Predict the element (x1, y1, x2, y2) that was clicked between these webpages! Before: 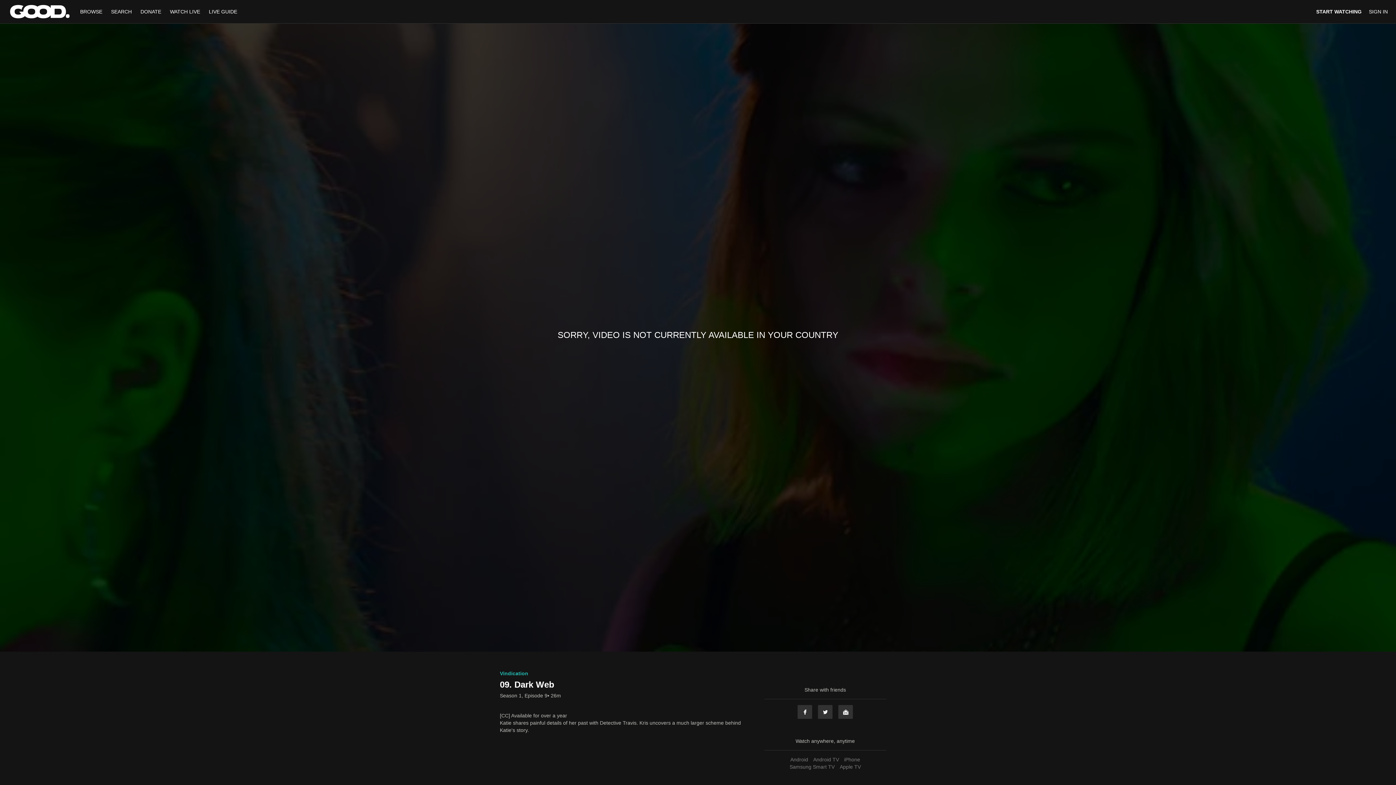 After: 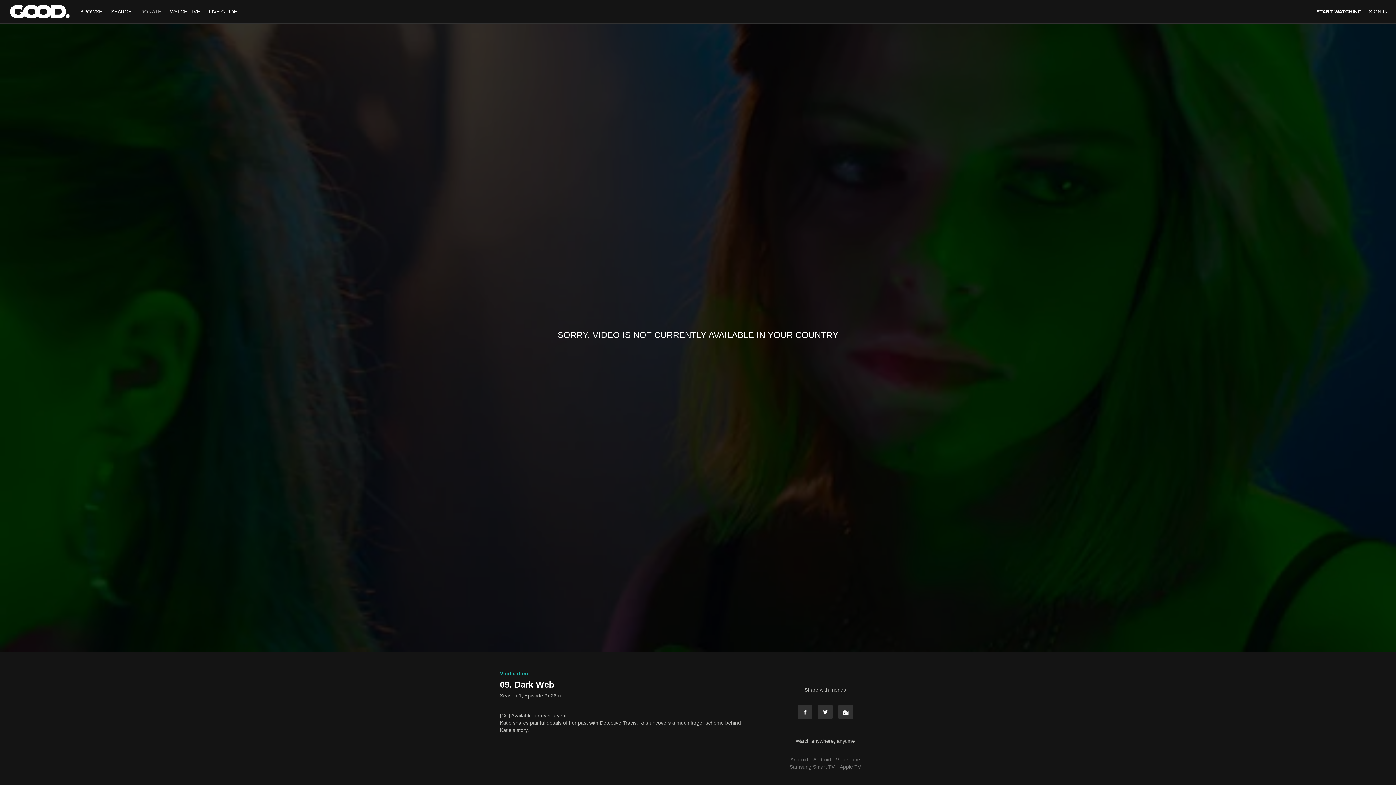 Action: label: DONATE bbox: (136, 8, 164, 14)